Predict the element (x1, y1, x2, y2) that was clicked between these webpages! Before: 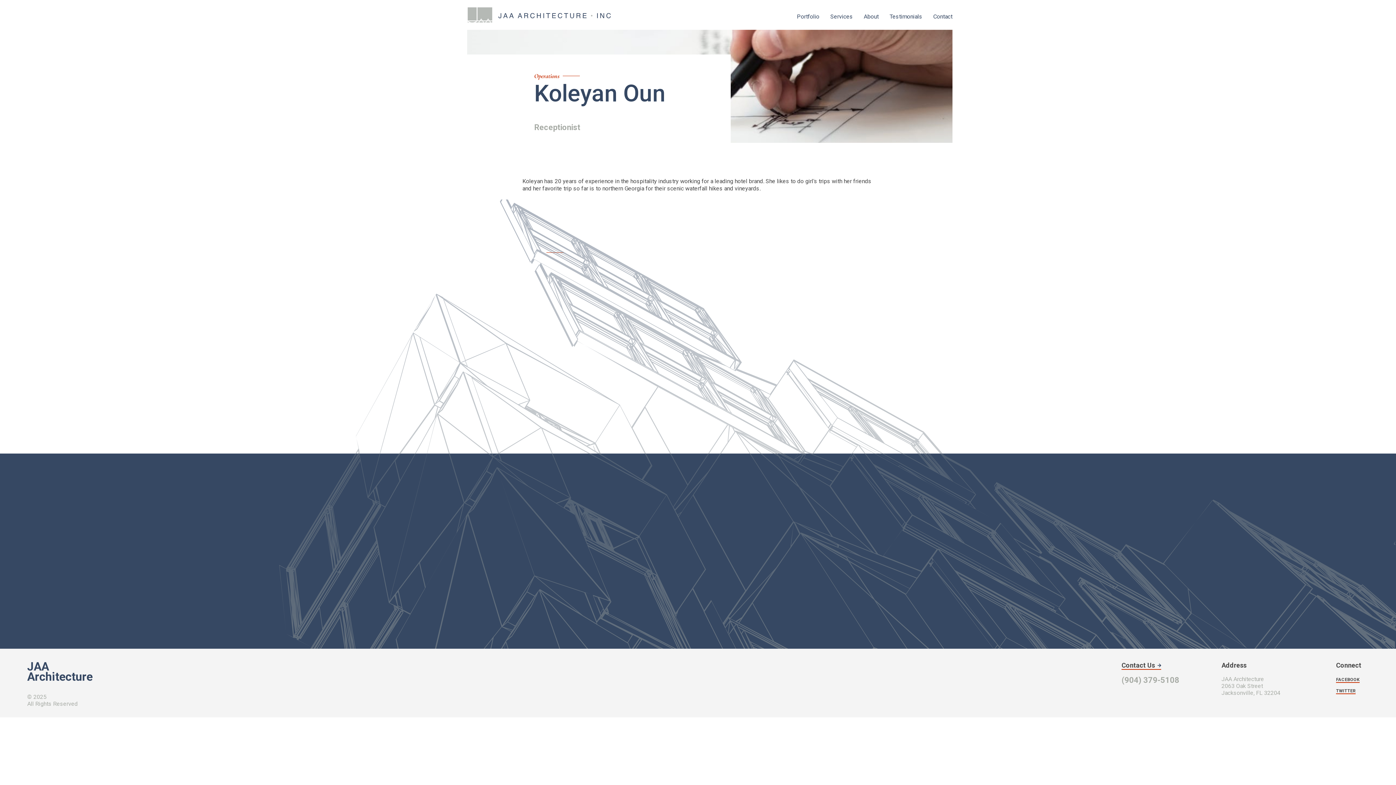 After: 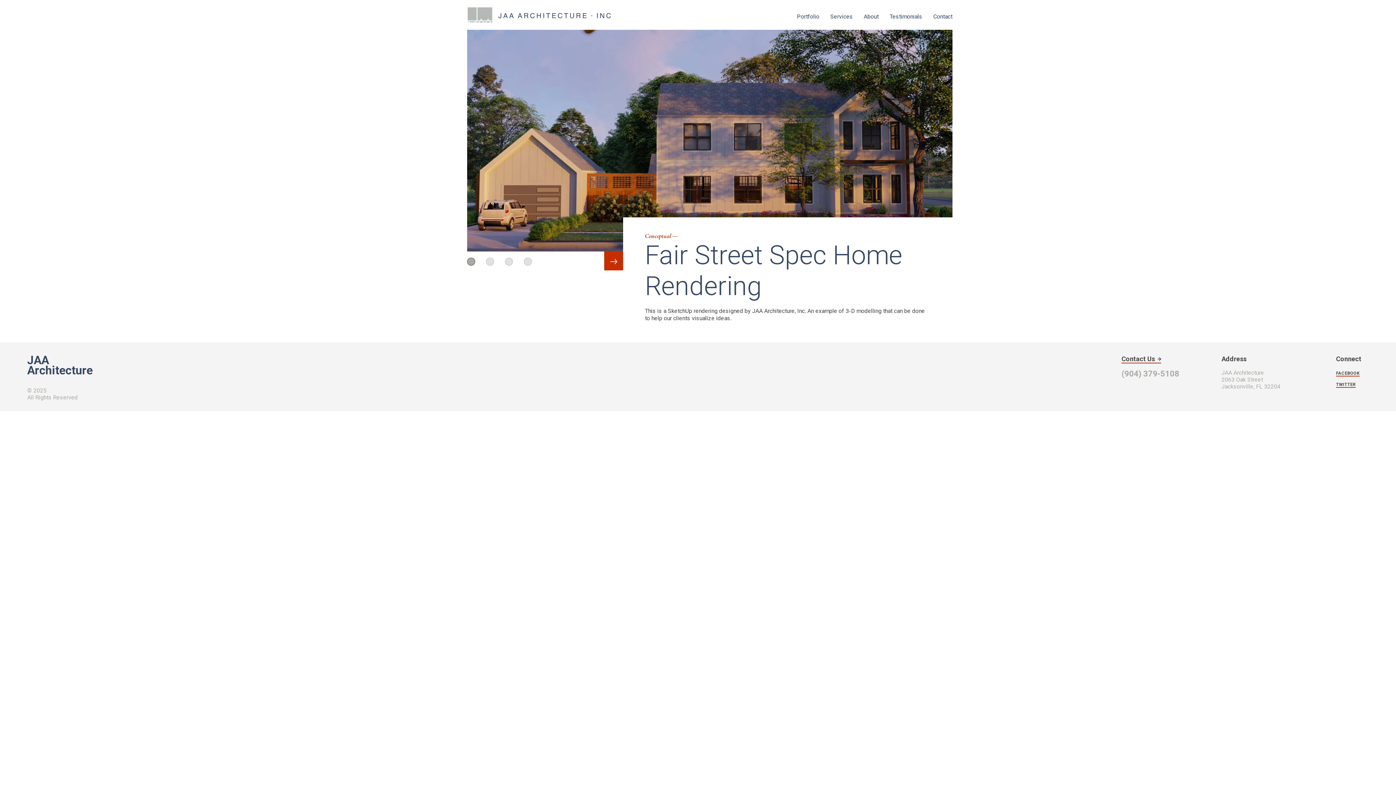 Action: bbox: (467, 7, 610, 22) label: JAA